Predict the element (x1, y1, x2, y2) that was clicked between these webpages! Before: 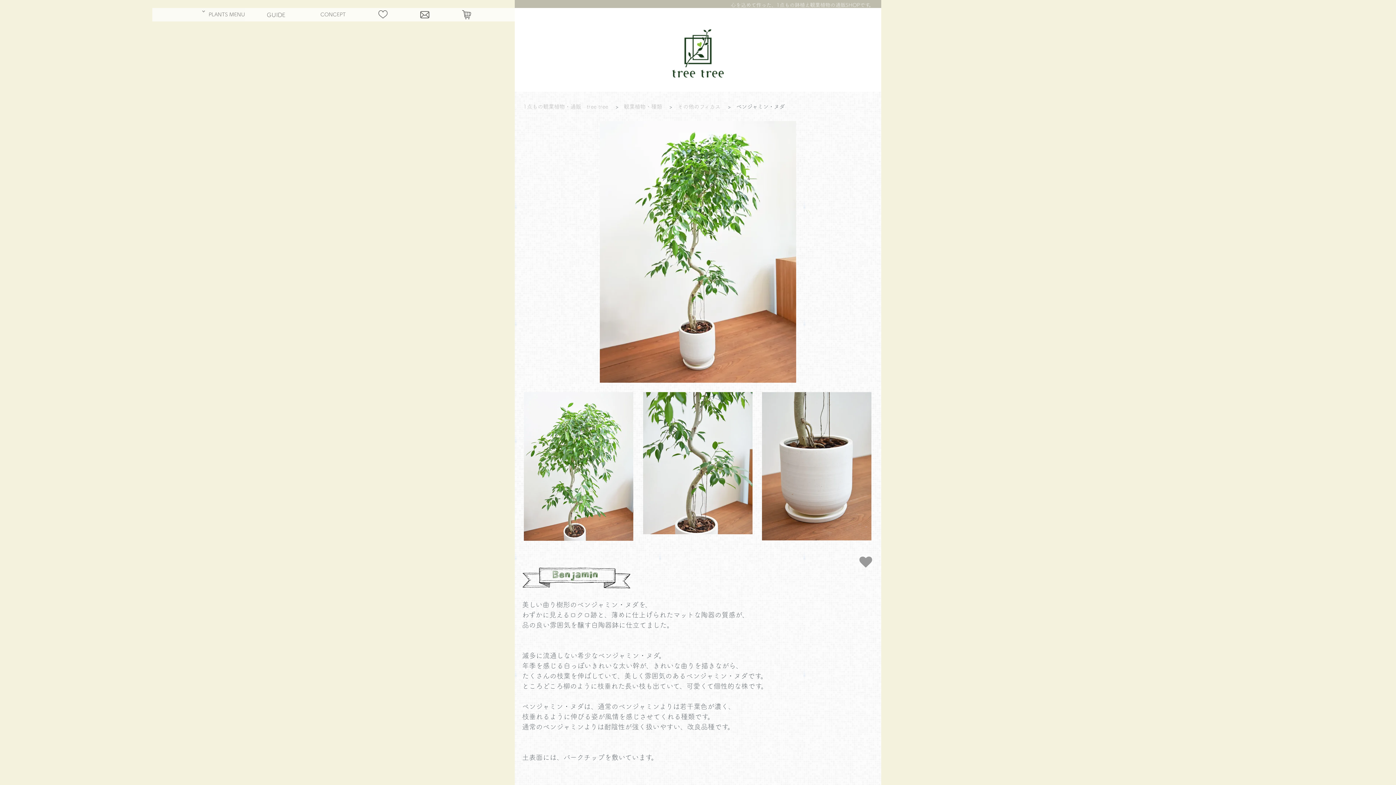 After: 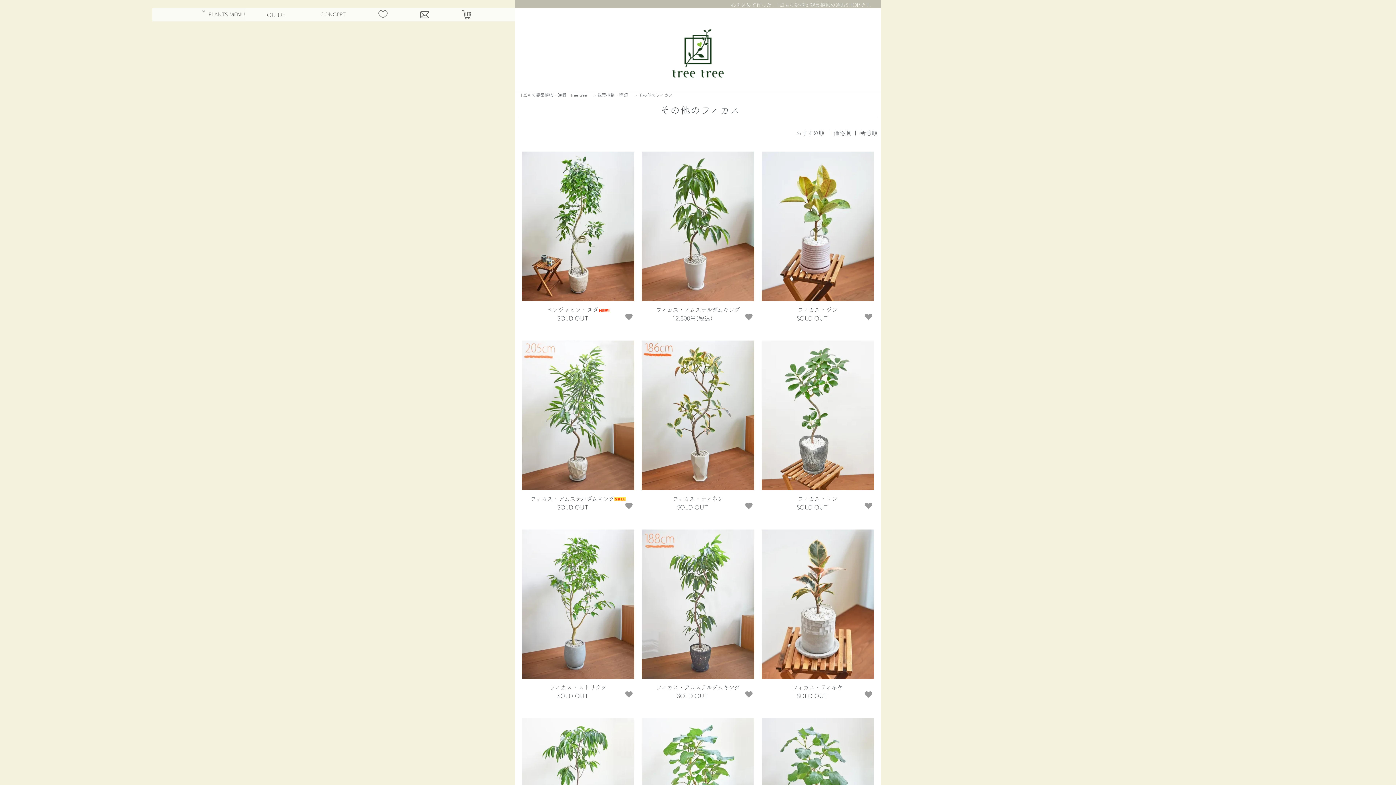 Action: label: その他のフィカス bbox: (677, 102, 720, 110)